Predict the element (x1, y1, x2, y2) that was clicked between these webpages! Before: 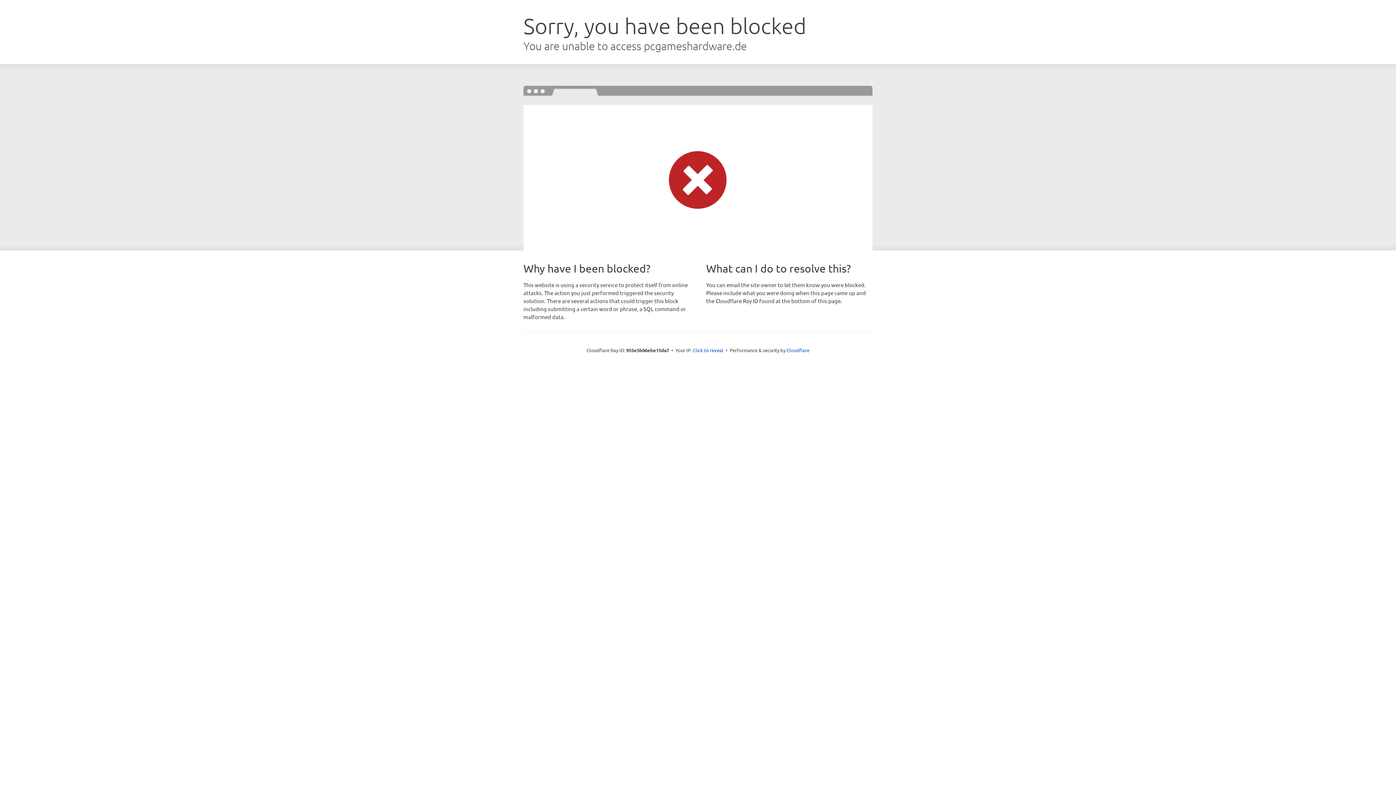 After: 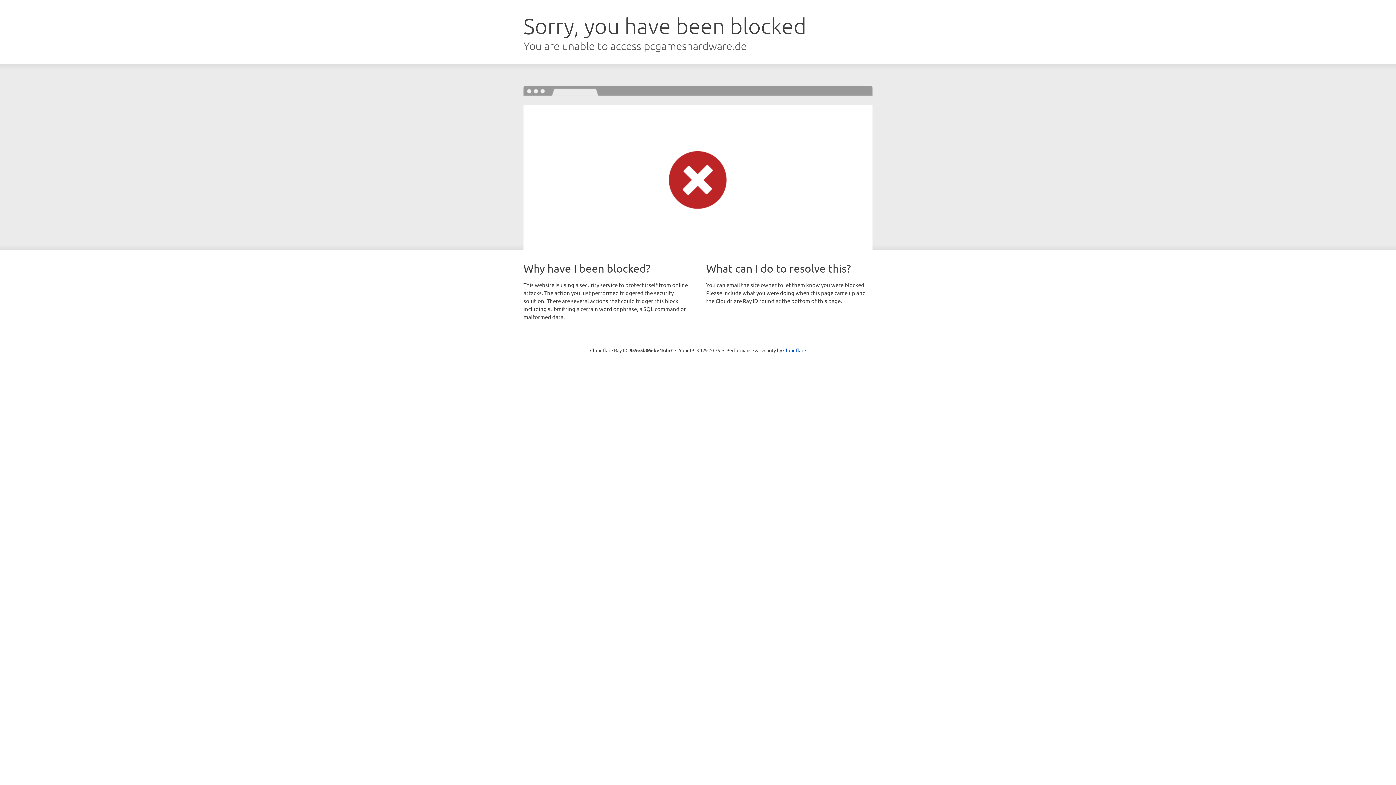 Action: bbox: (693, 346, 723, 353) label: Click to reveal